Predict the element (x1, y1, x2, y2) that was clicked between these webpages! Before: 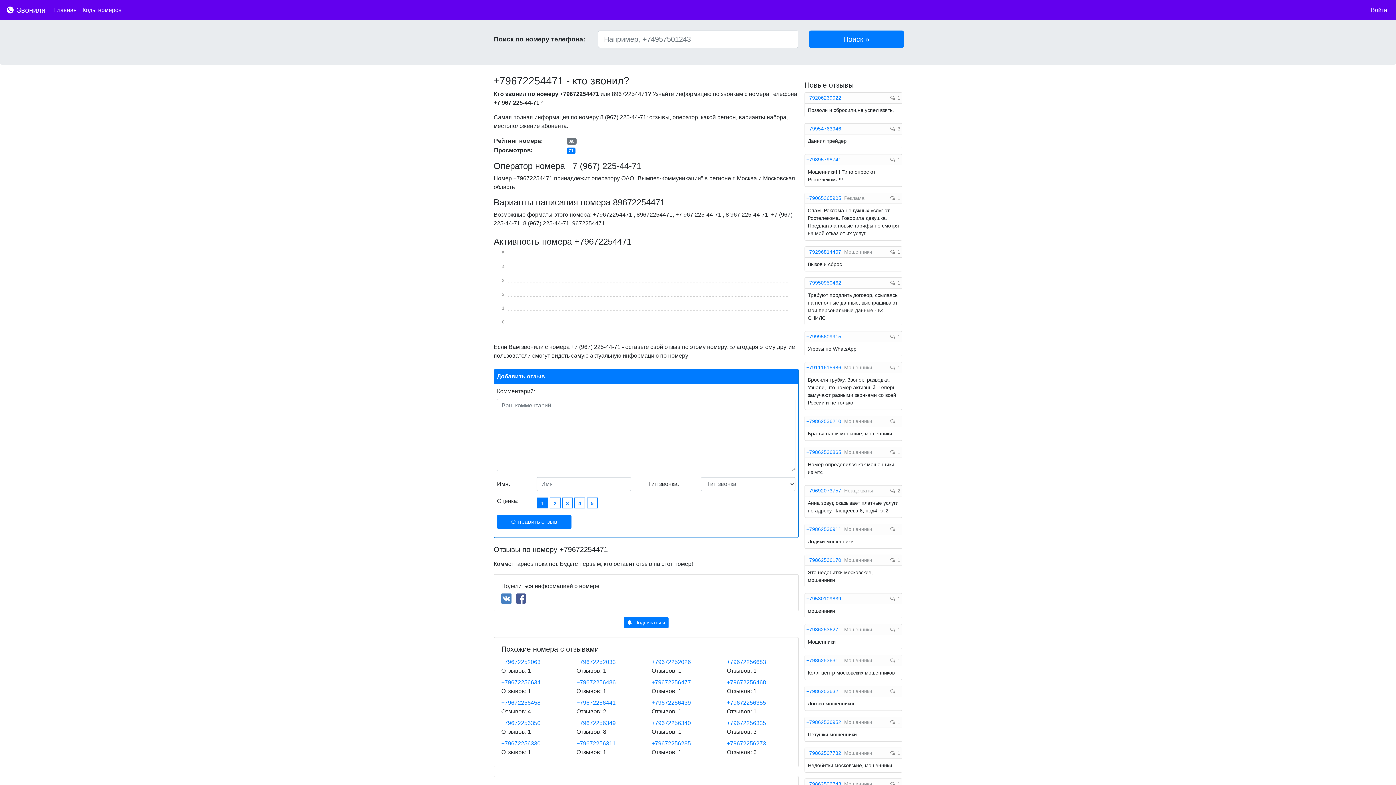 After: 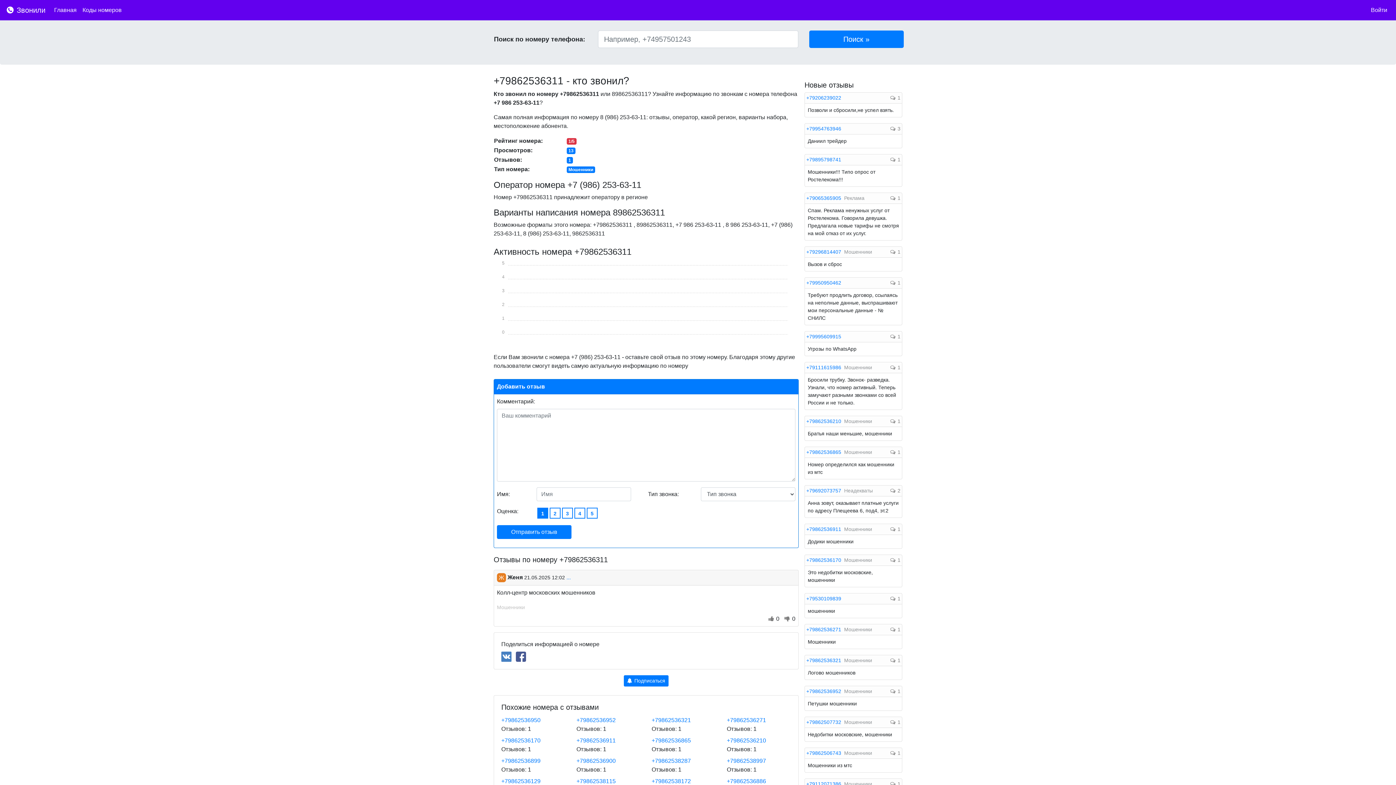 Action: bbox: (806, 657, 842, 663) label: +79862536311